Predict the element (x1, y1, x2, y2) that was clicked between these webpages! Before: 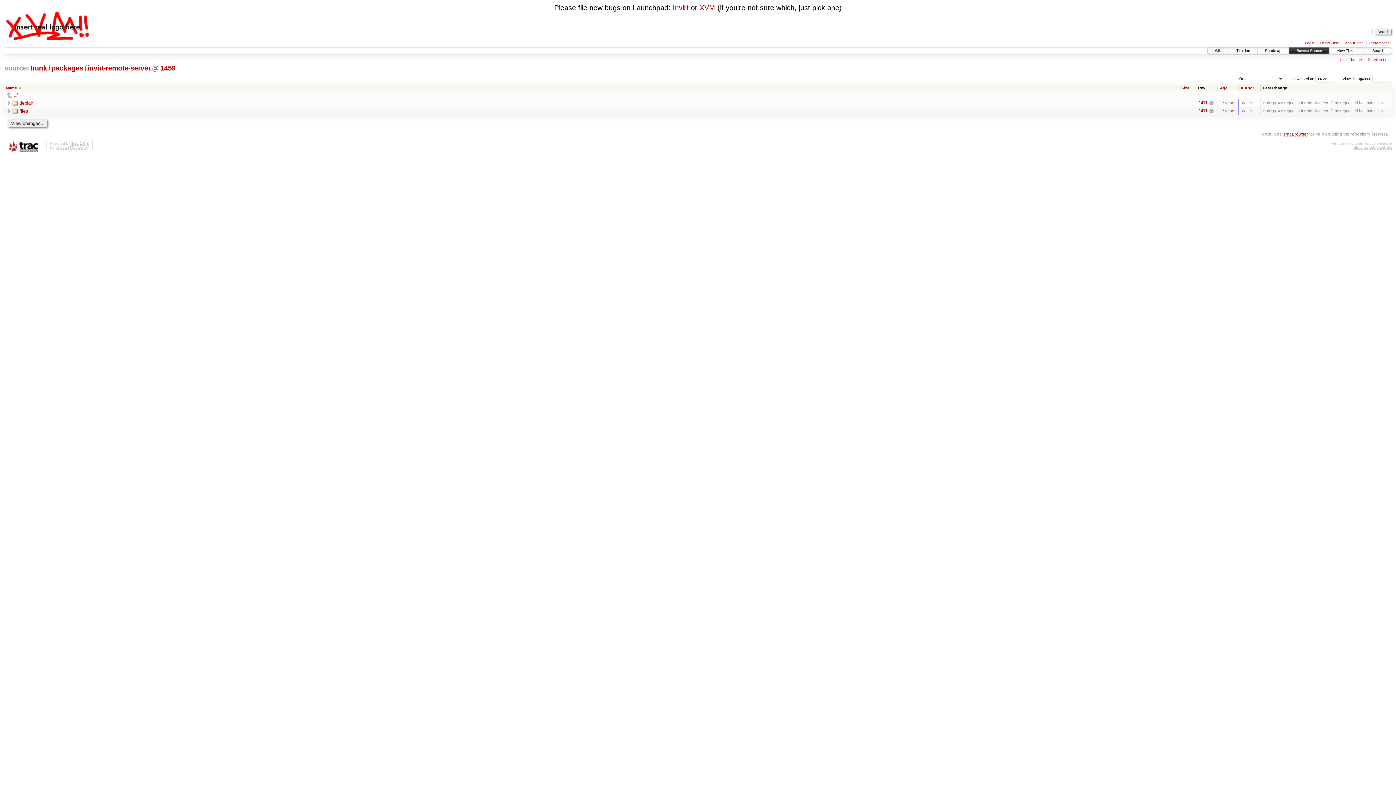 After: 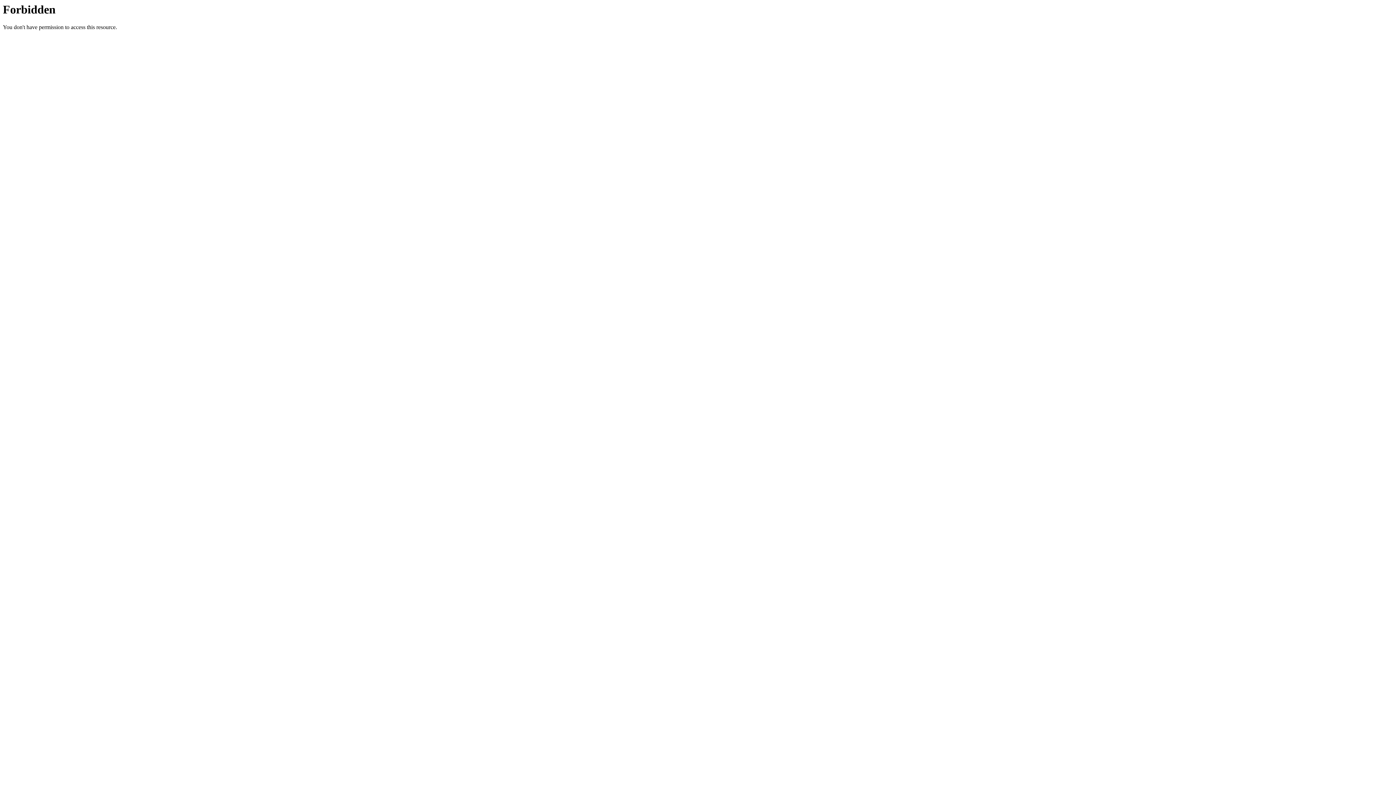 Action: label: XVM bbox: (699, 3, 715, 12)